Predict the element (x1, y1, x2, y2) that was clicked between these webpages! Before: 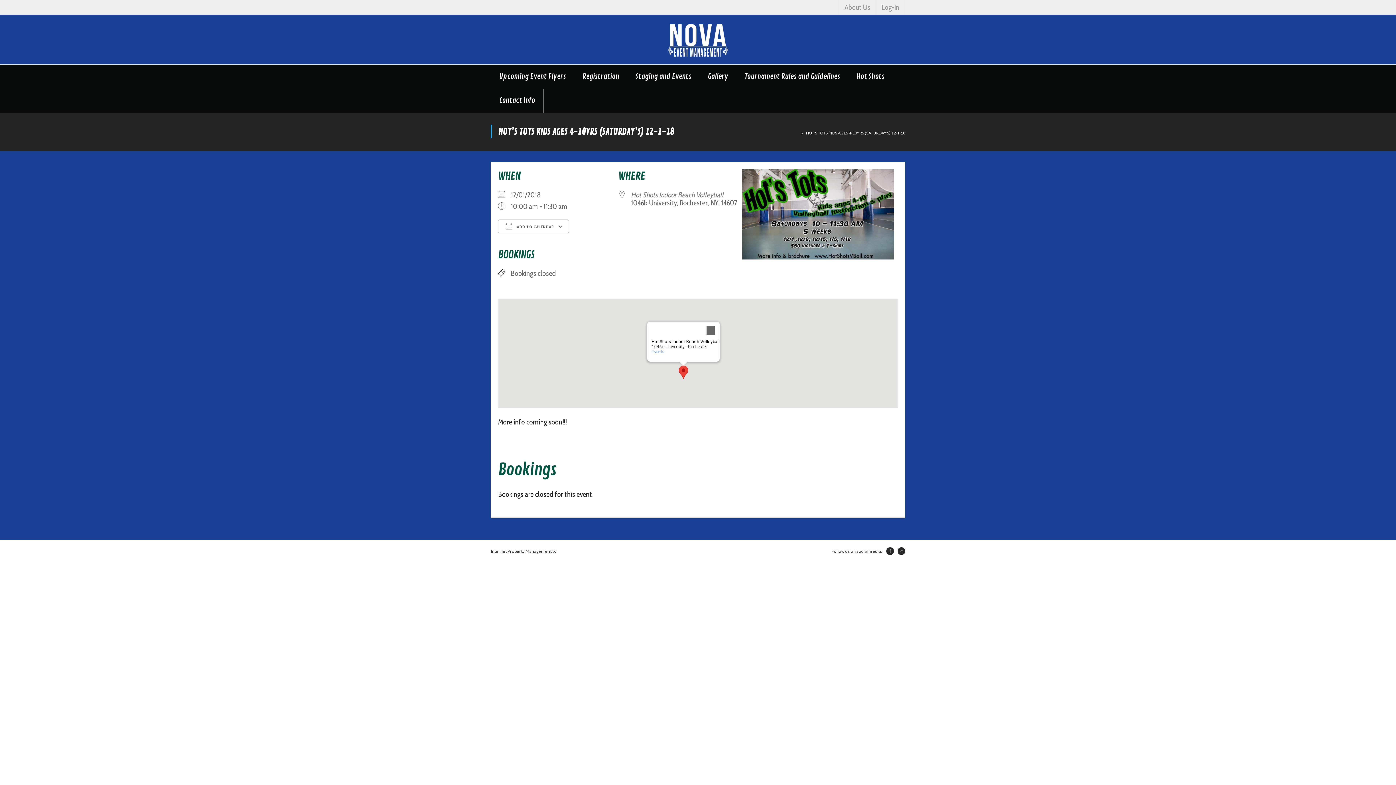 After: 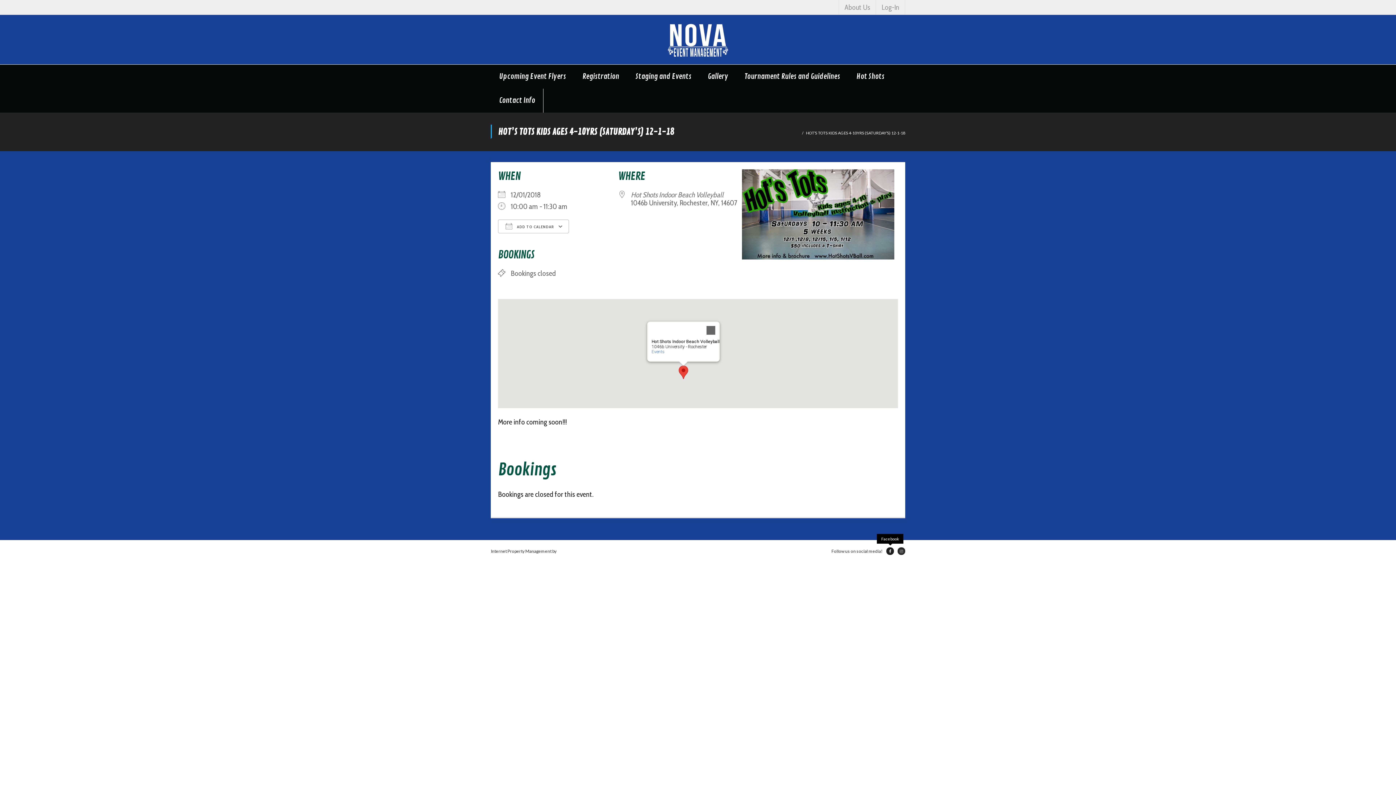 Action: bbox: (886, 547, 894, 555)